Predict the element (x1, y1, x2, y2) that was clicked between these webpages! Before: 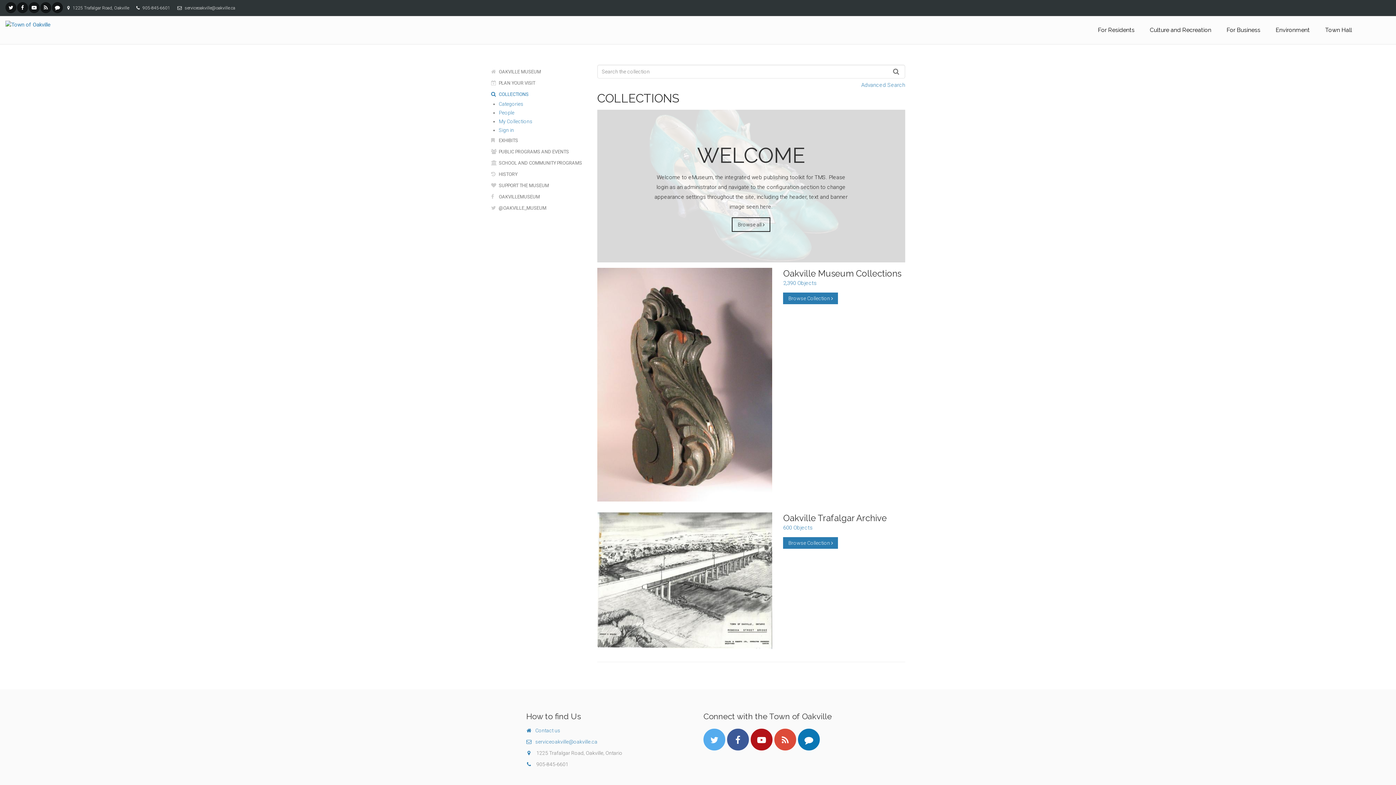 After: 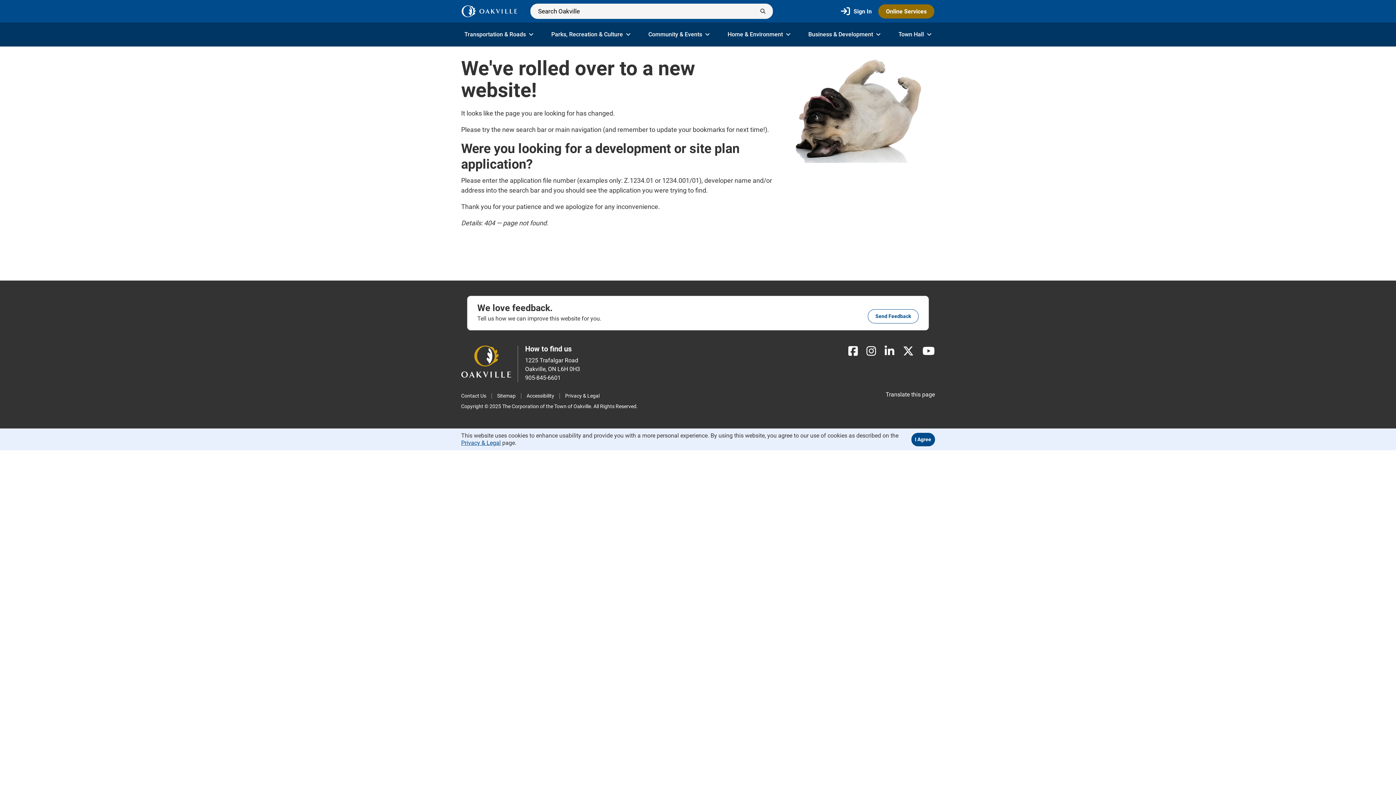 Action: bbox: (1270, 16, 1316, 44) label: Environment